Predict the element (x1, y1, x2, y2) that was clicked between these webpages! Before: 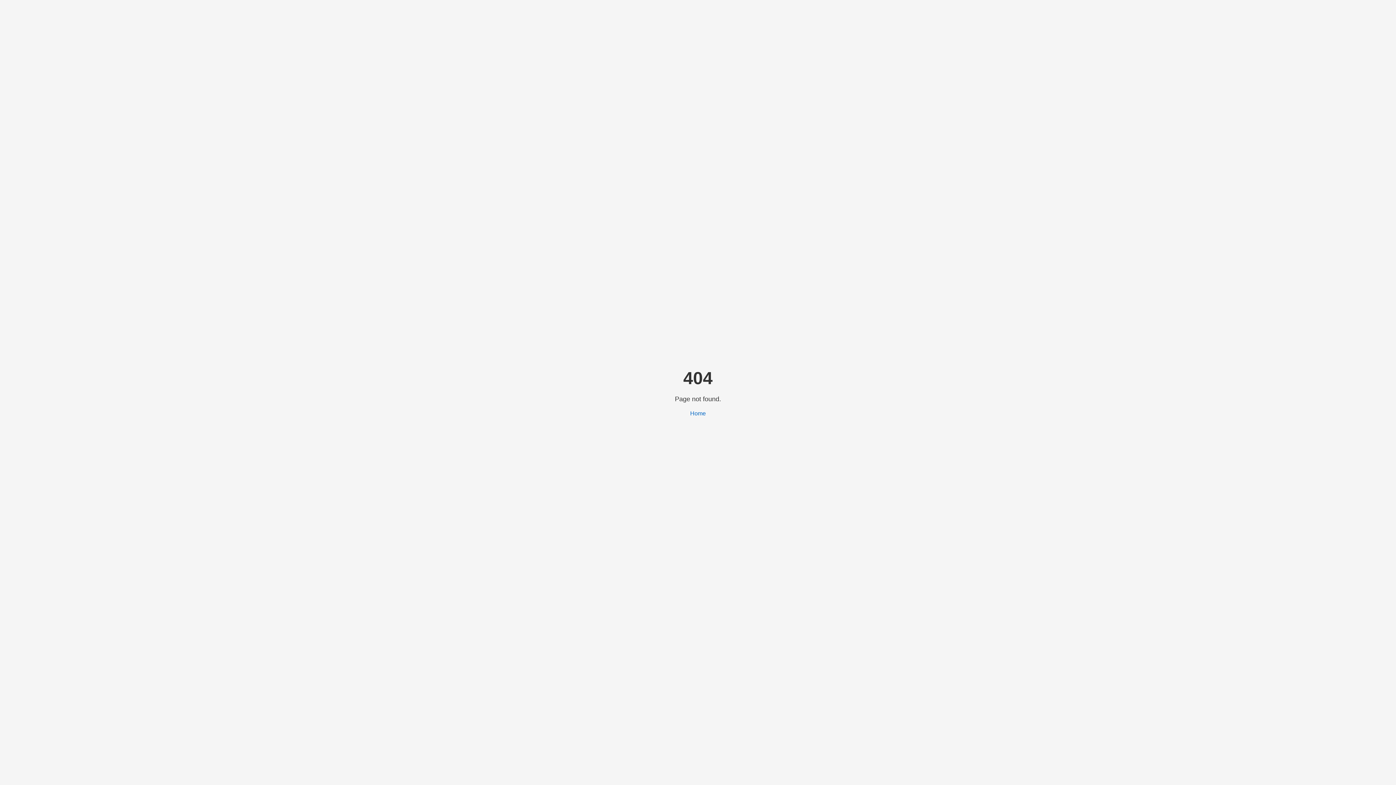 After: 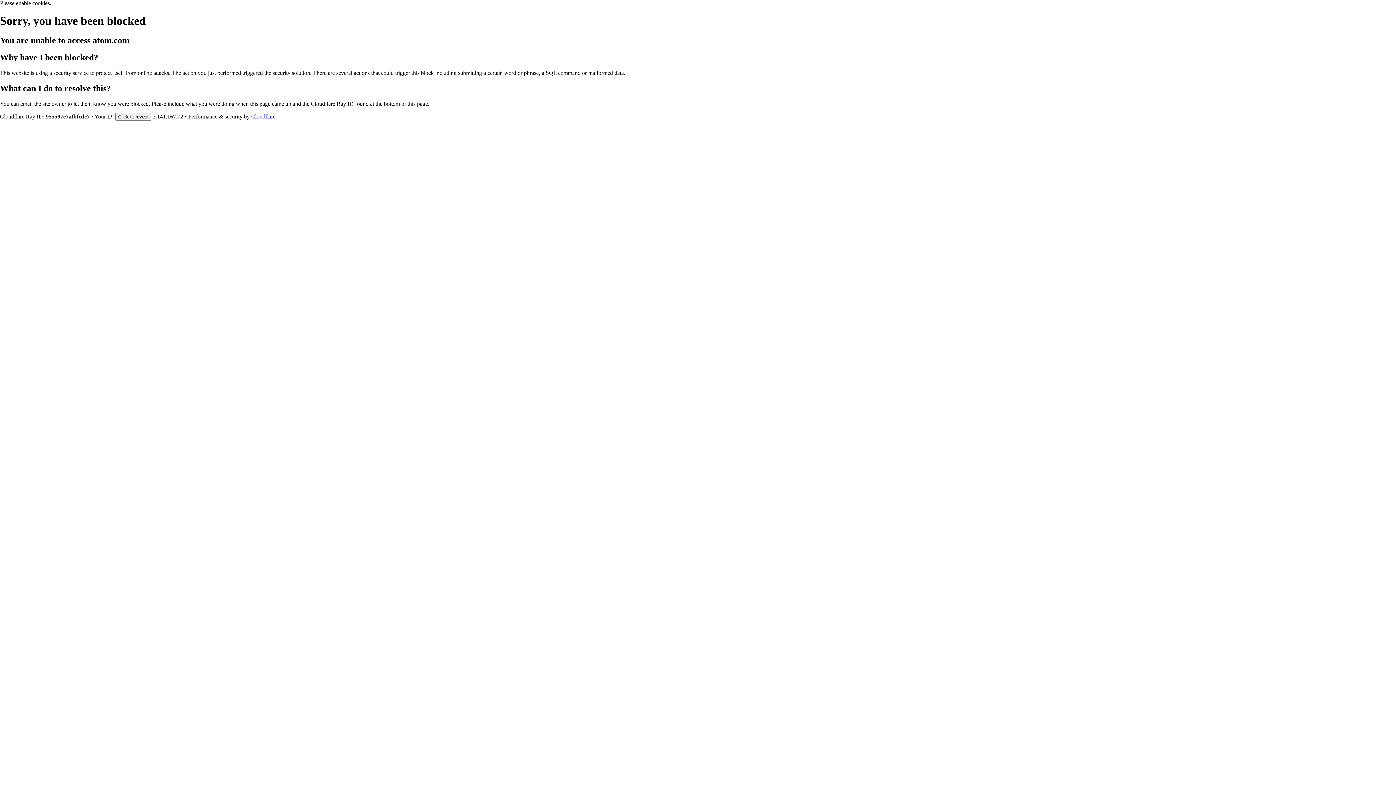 Action: bbox: (690, 410, 706, 416) label: Home